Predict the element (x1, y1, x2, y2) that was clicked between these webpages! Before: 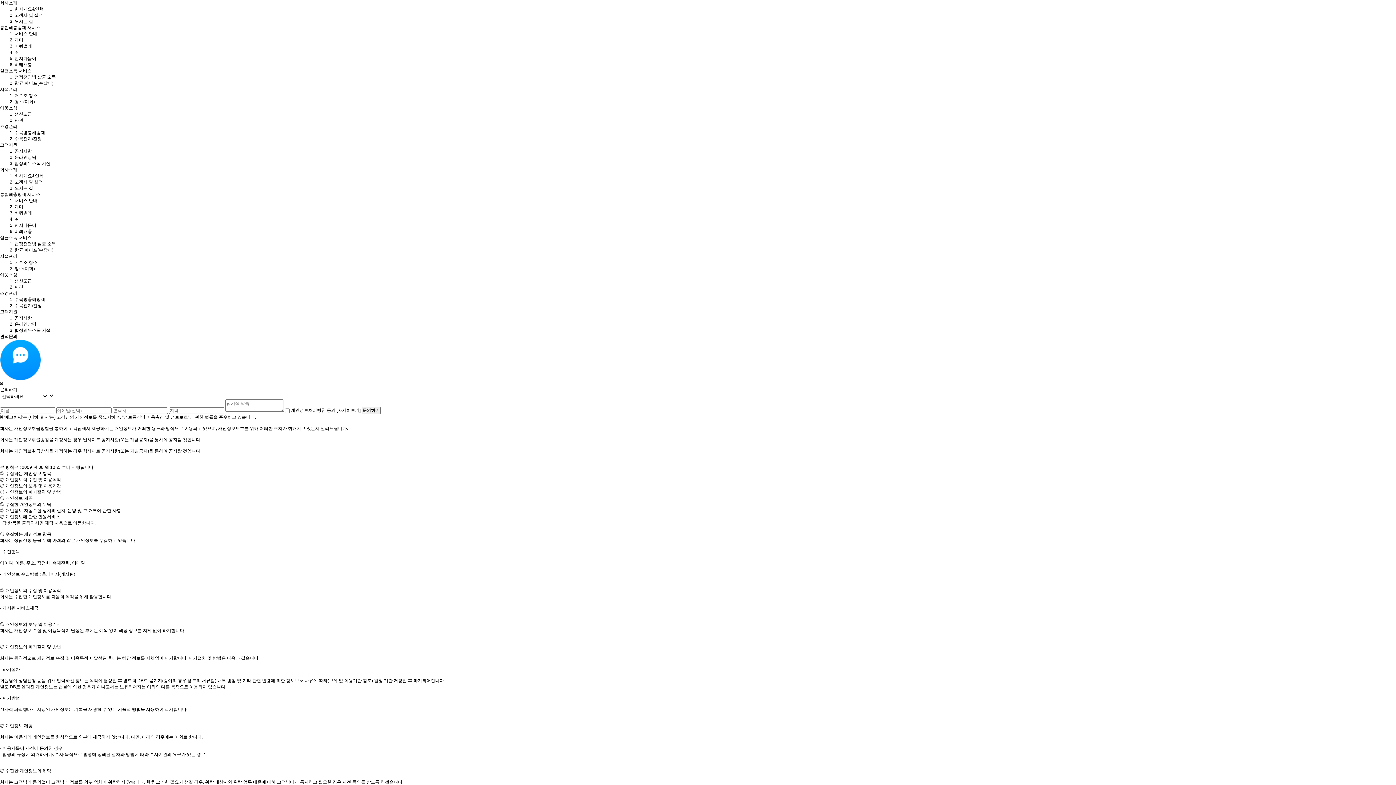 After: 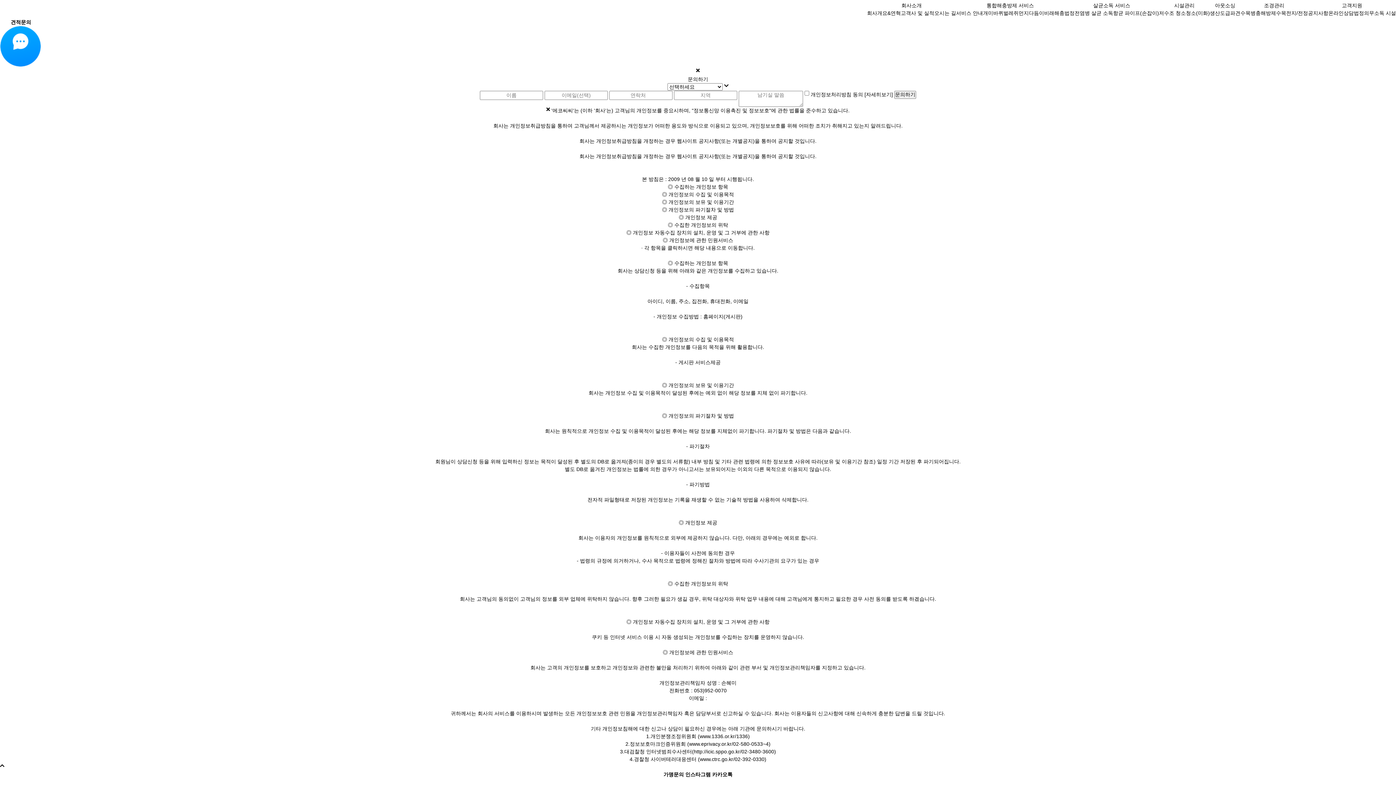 Action: label: 법정의무소독 시설 bbox: (14, 161, 50, 166)